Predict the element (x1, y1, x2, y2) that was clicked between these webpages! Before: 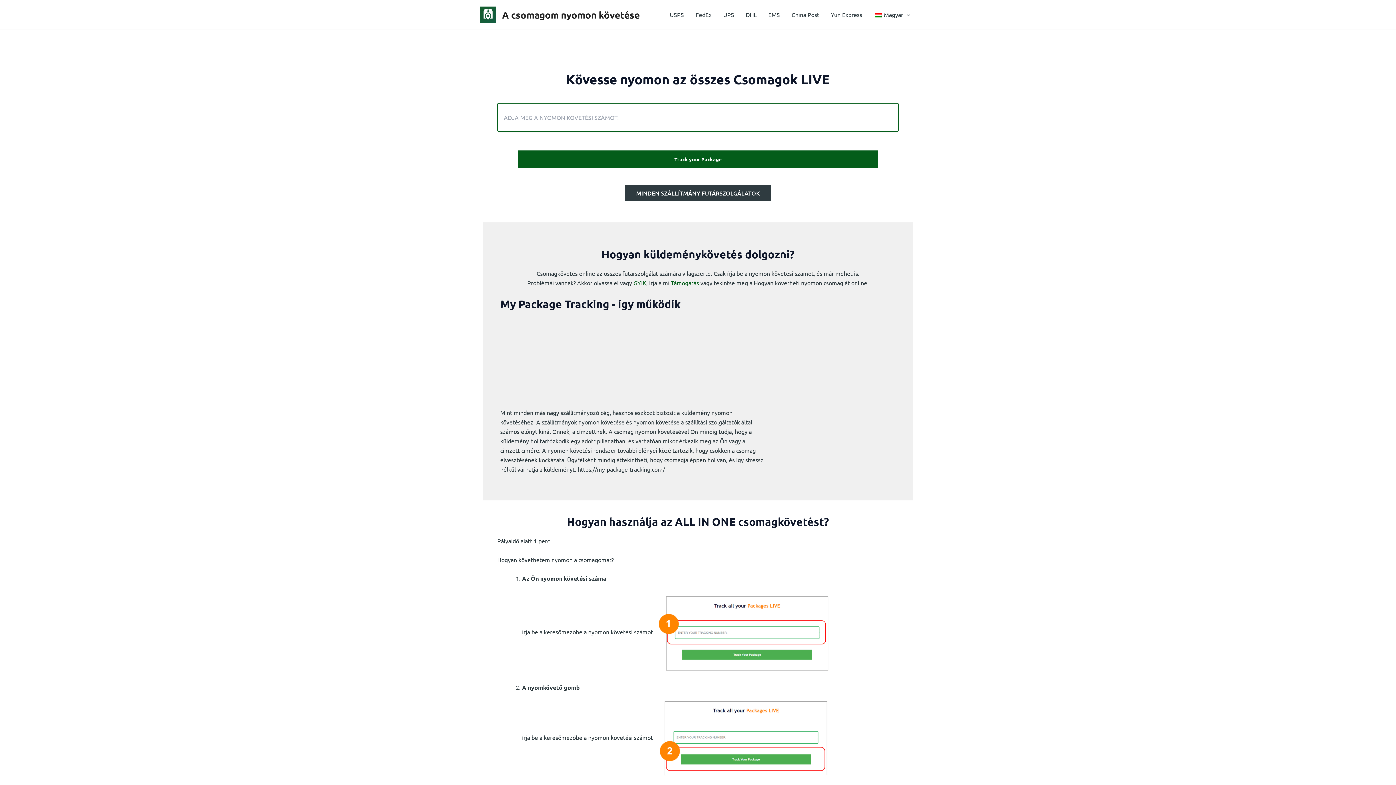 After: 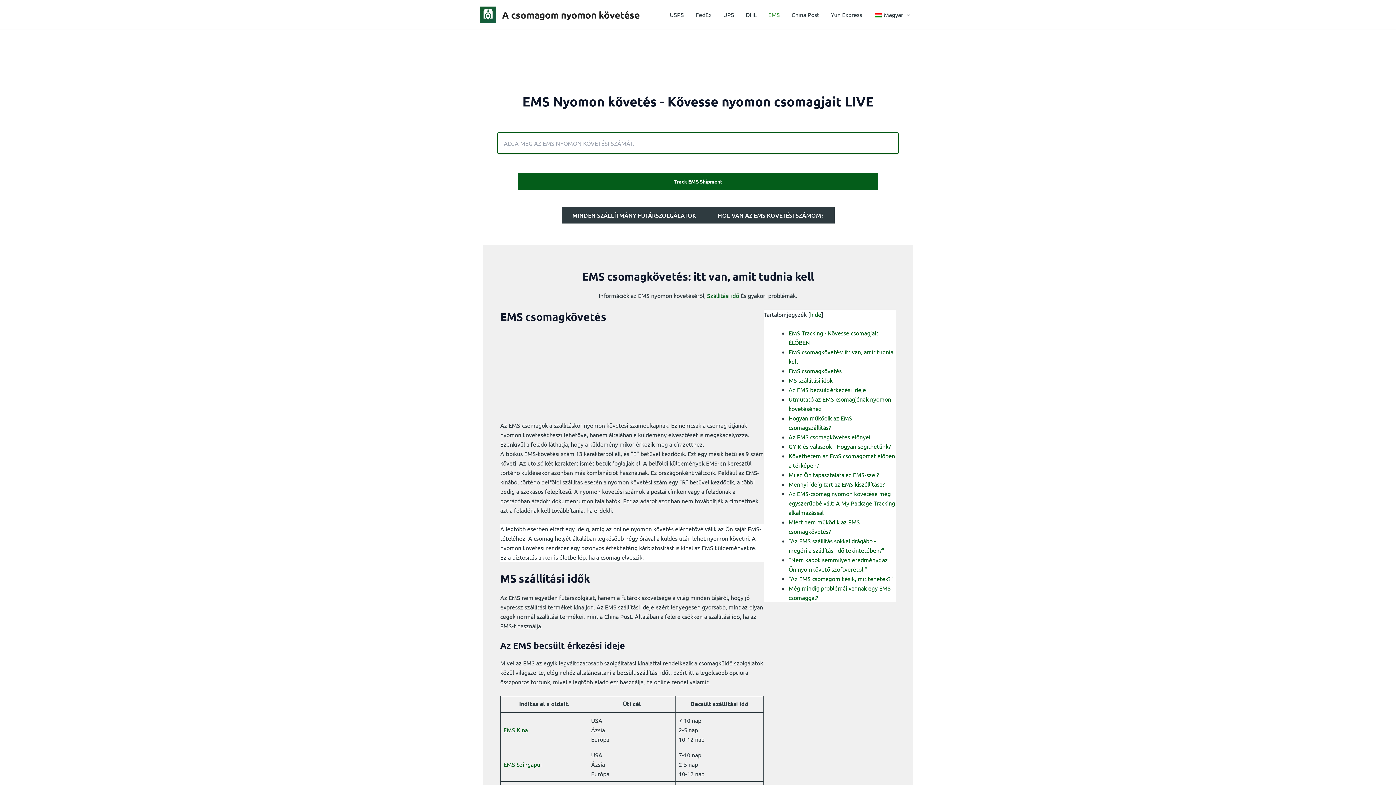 Action: label: EMS bbox: (762, 0, 785, 29)